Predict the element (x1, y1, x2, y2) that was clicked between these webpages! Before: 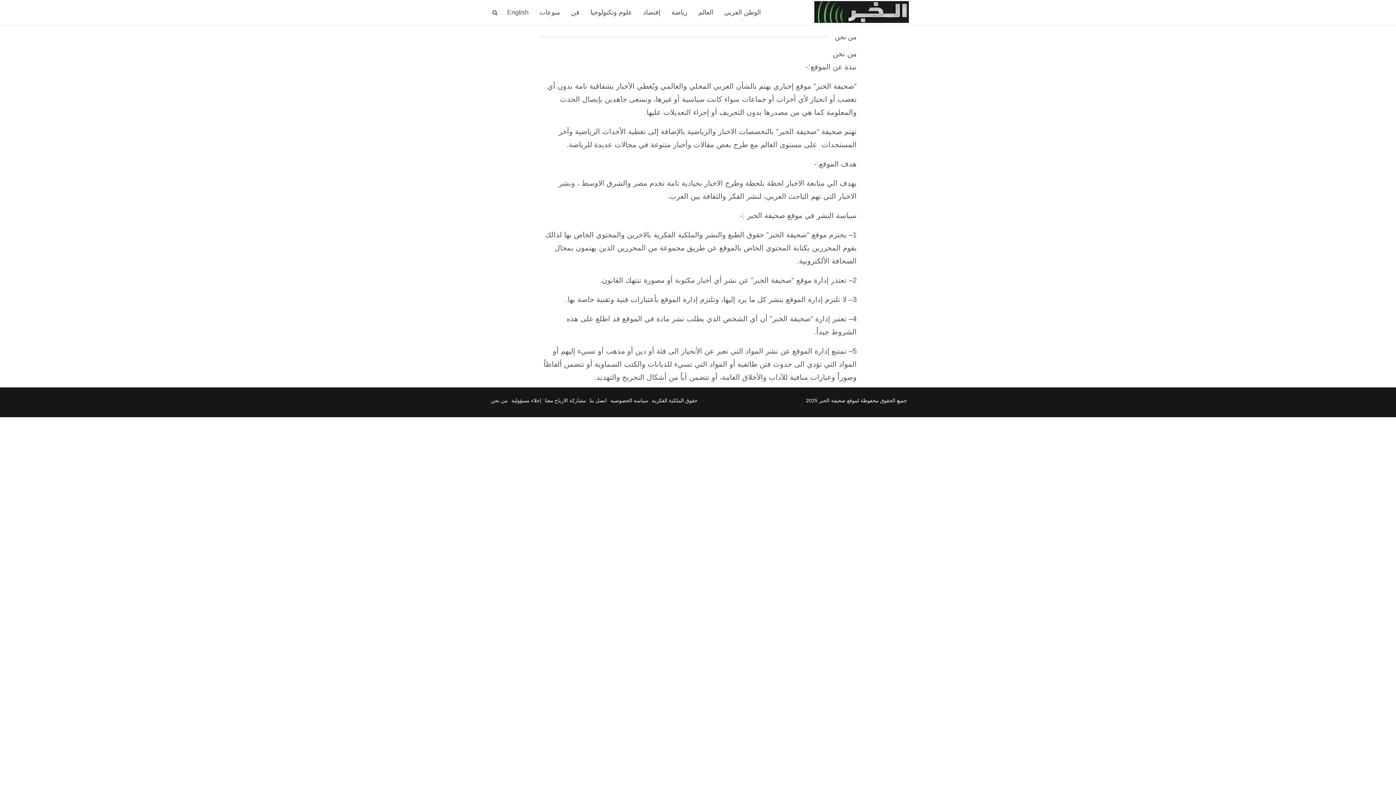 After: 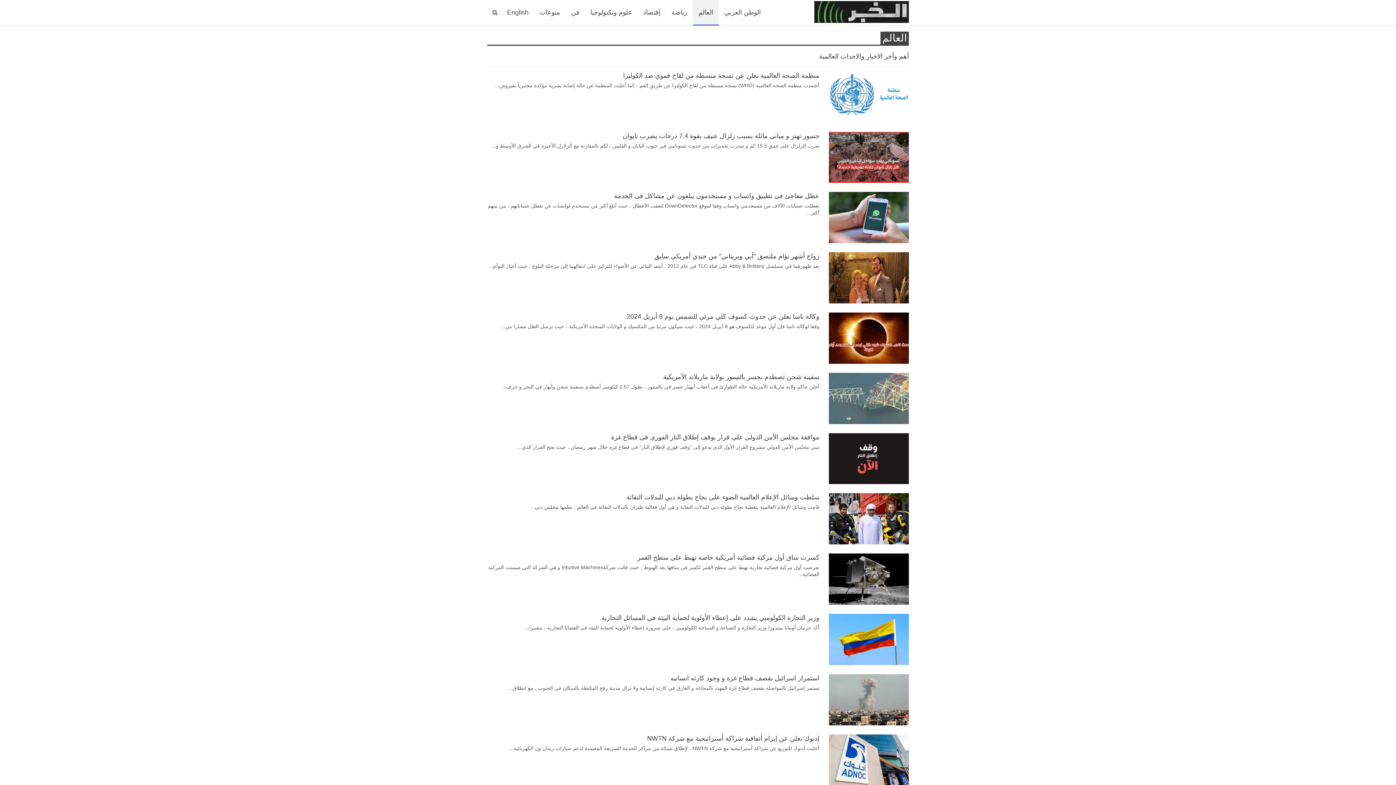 Action: label: العالم bbox: (693, 0, 718, 25)